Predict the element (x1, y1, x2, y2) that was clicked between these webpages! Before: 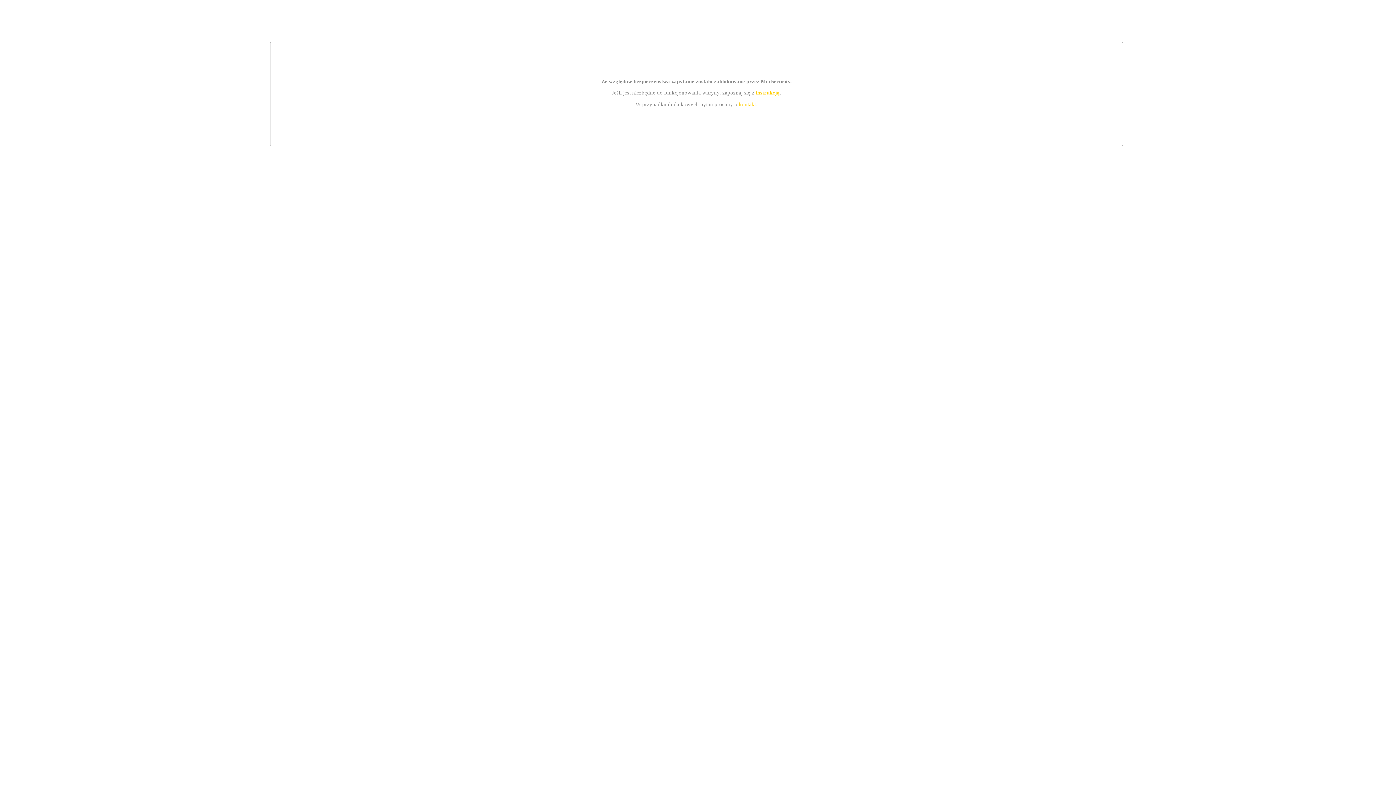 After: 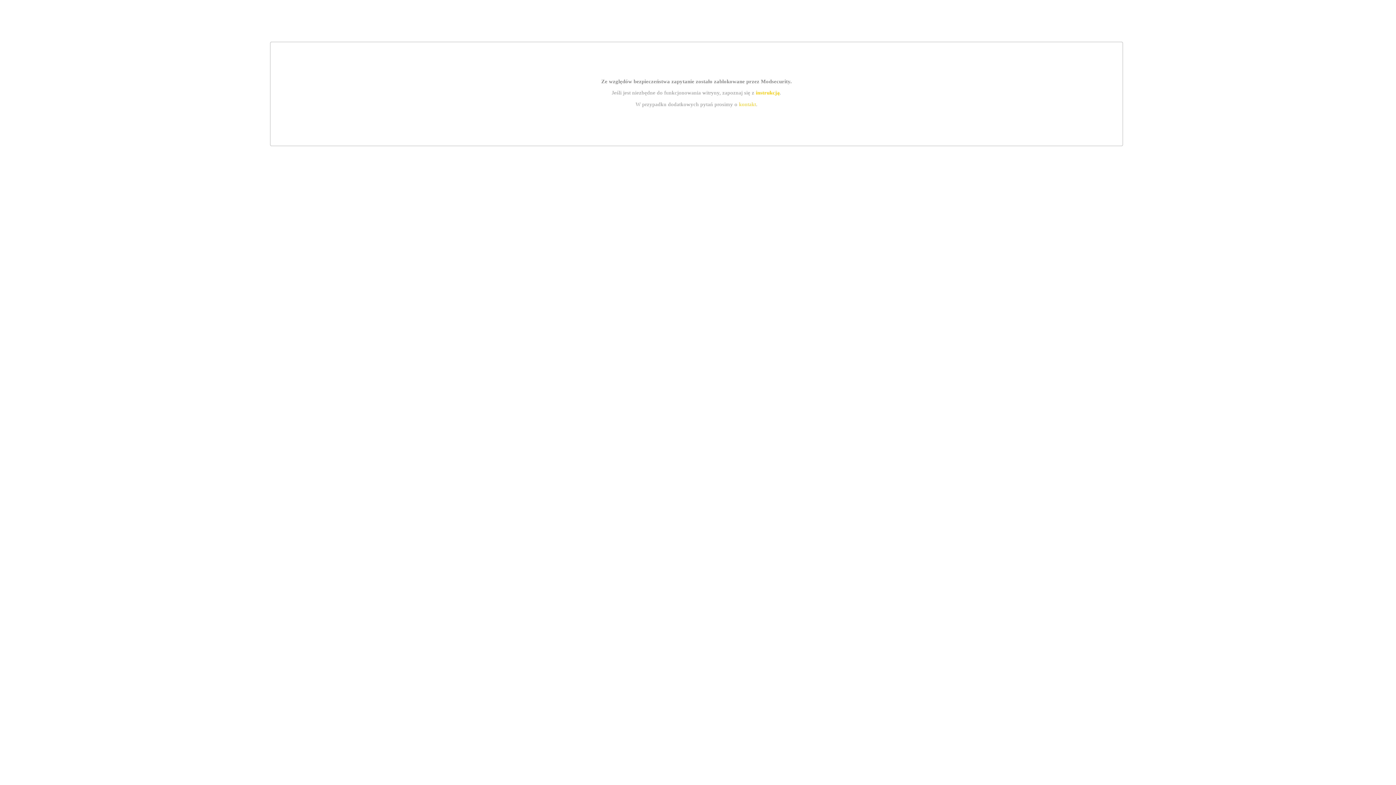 Action: bbox: (755, 89, 779, 95) label: instrukcją